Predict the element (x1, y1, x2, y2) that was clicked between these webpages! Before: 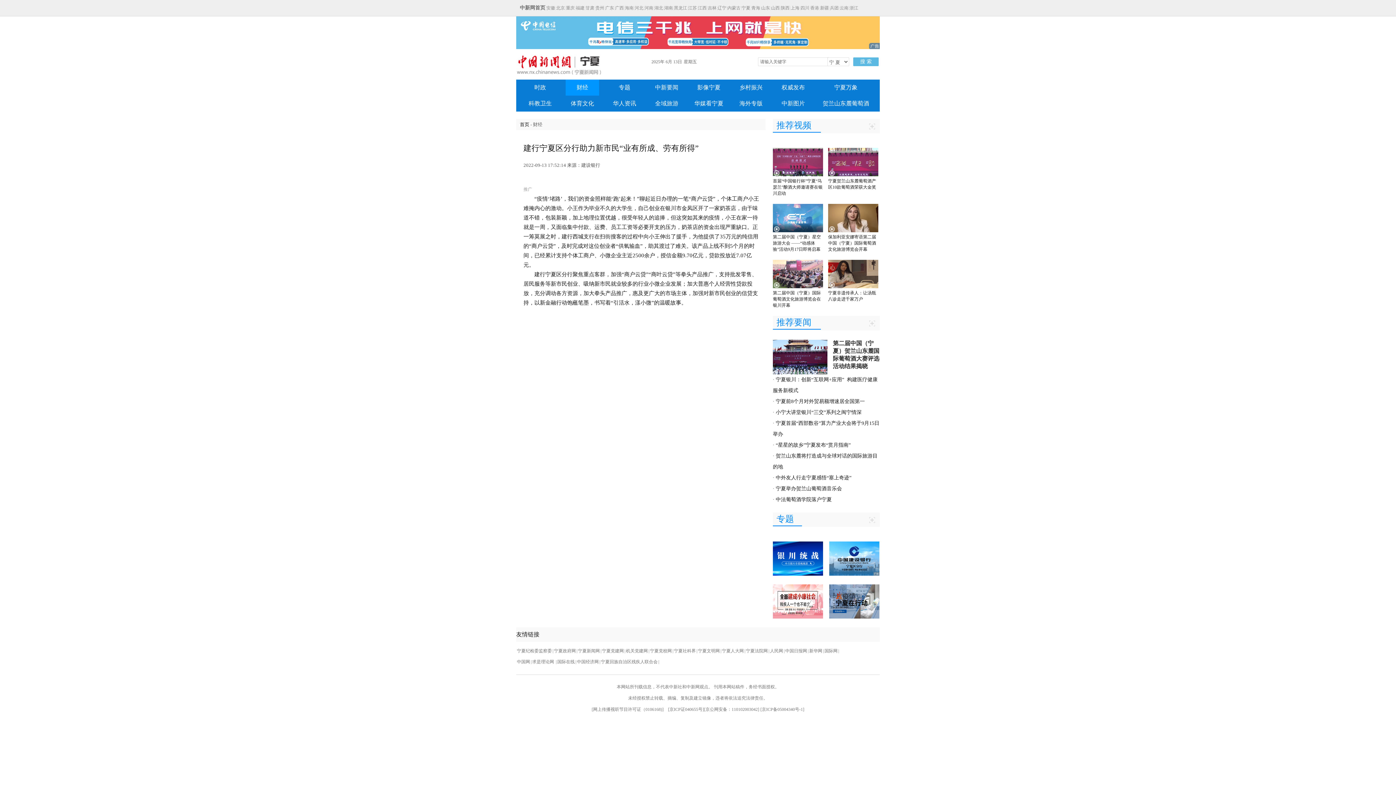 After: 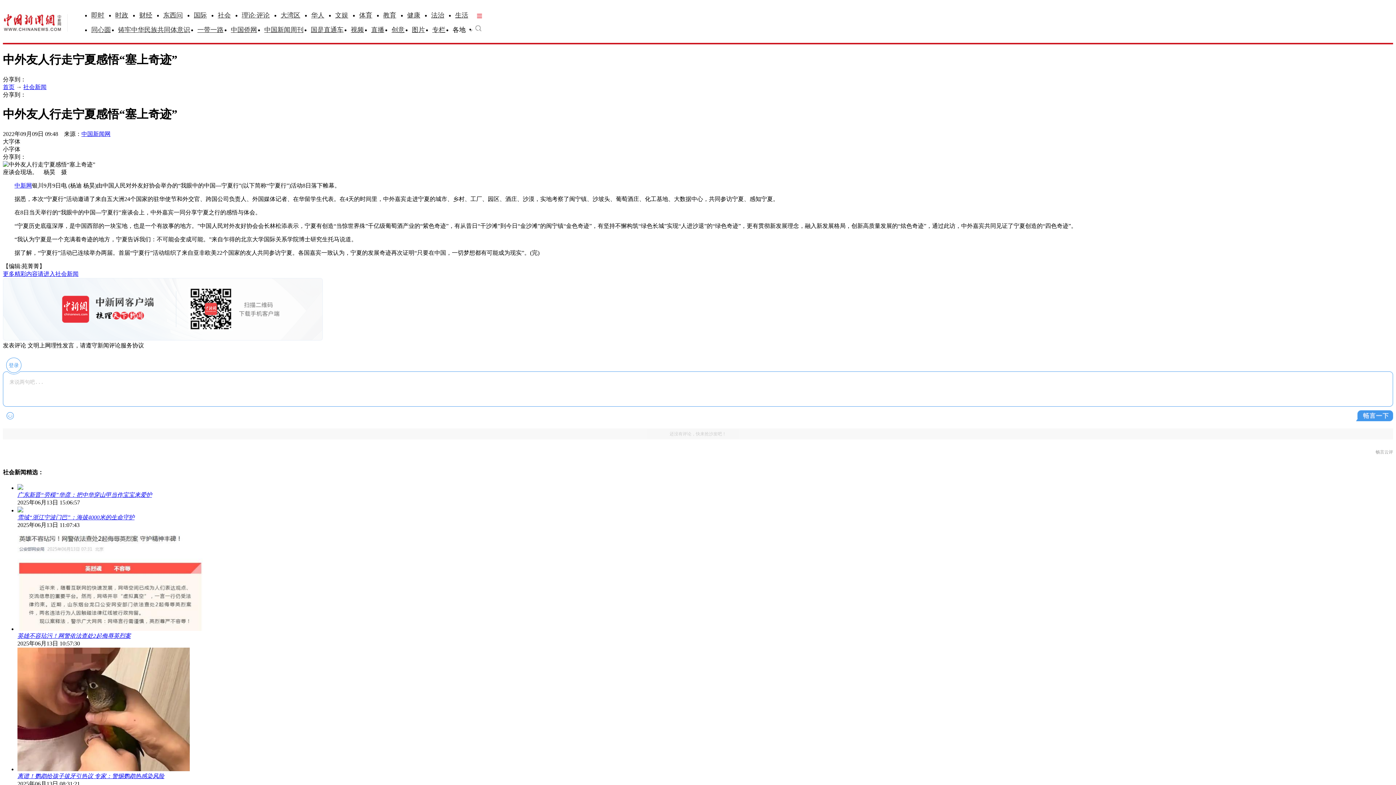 Action: bbox: (776, 475, 851, 480) label: 中外友人行走宁夏感悟“塞上奇迹”